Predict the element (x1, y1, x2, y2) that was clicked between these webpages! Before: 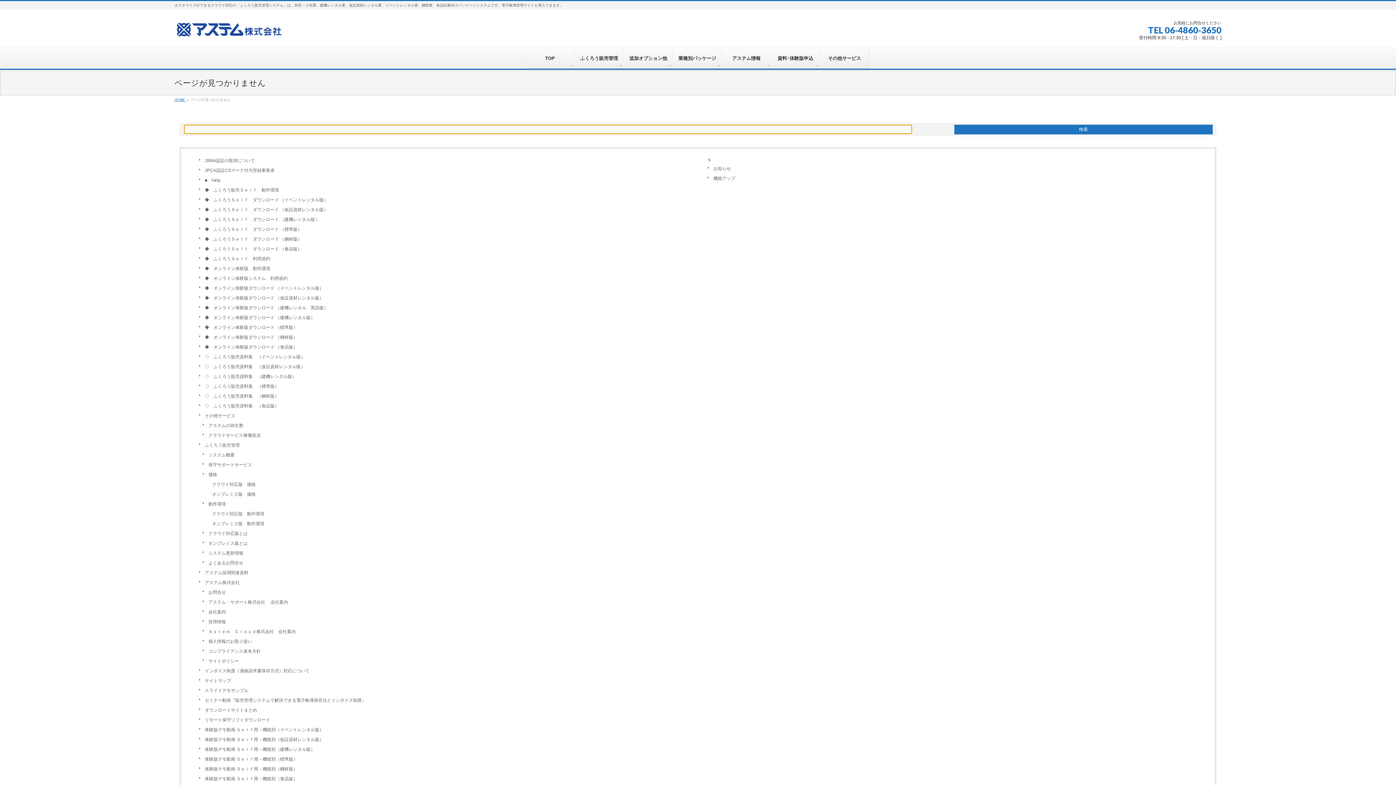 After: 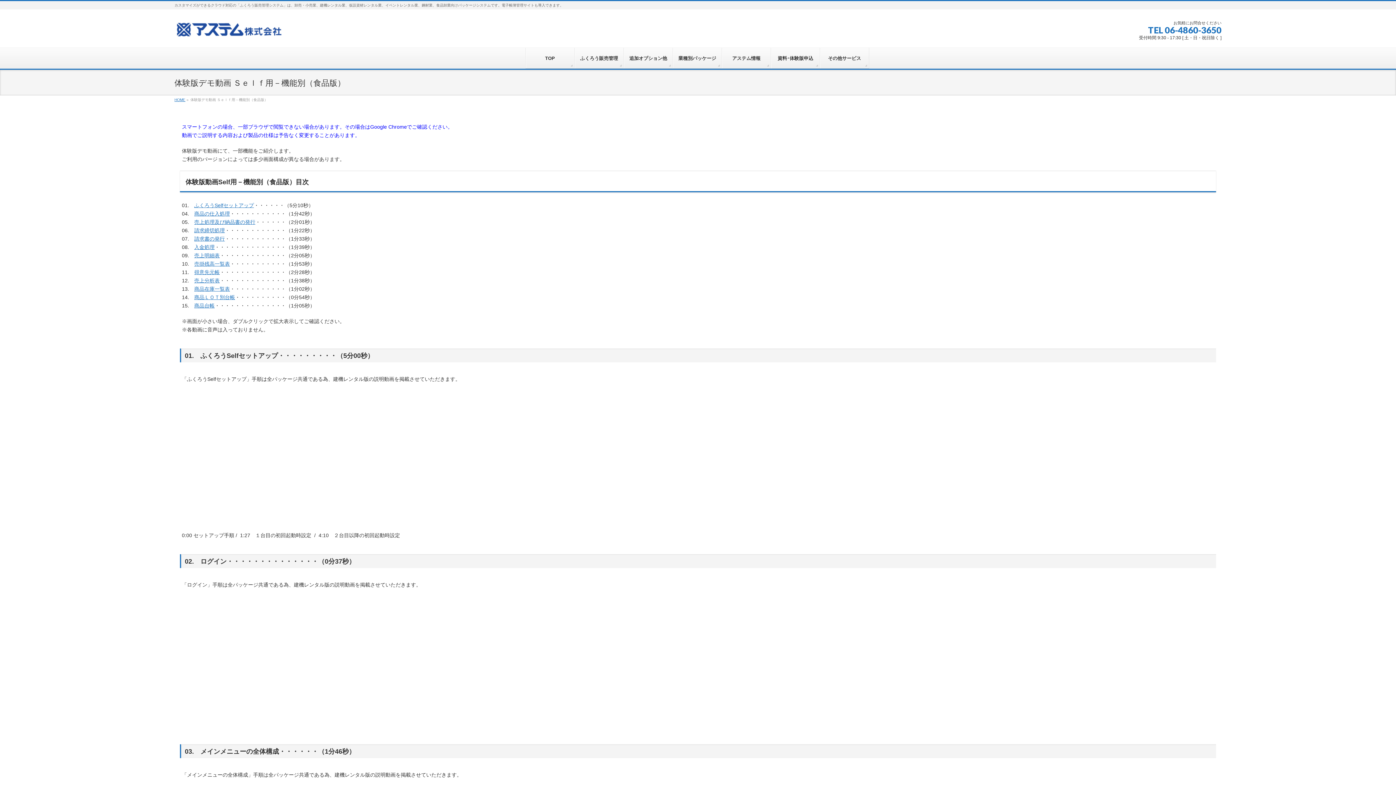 Action: bbox: (199, 774, 688, 784) label: 体験版デモ動画 Ｓｅｌｆ用－機能別（食品版）